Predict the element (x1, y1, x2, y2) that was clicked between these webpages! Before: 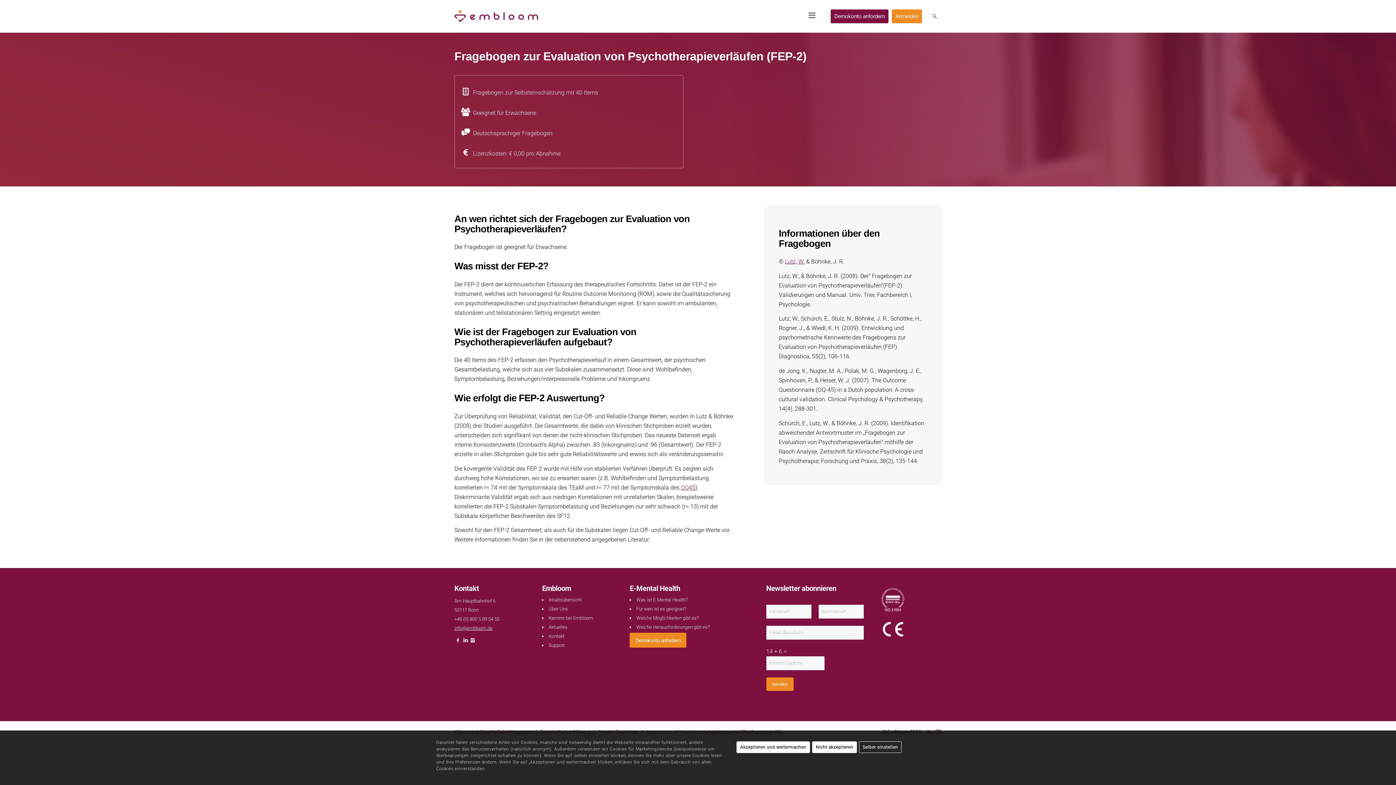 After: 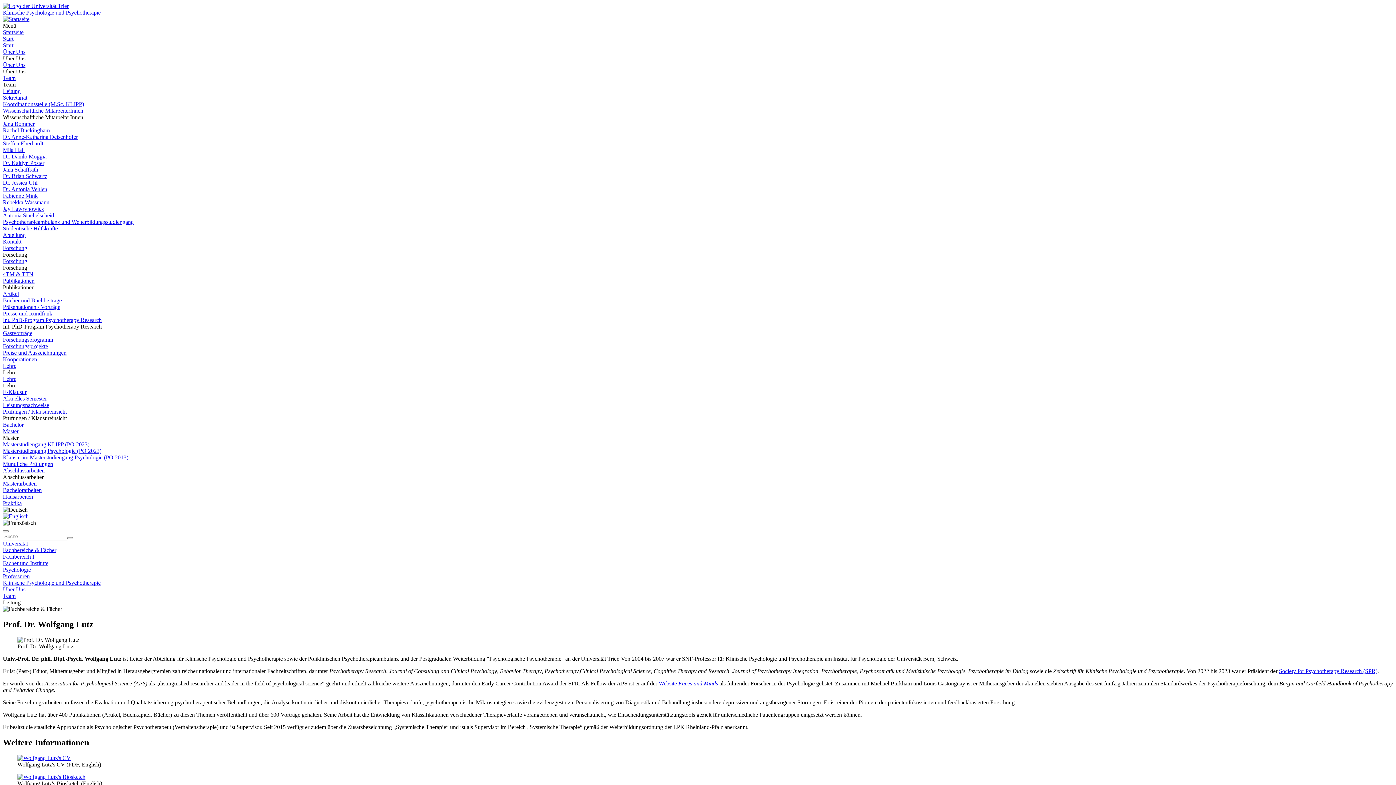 Action: bbox: (785, 258, 804, 265) label: Lutz, W.